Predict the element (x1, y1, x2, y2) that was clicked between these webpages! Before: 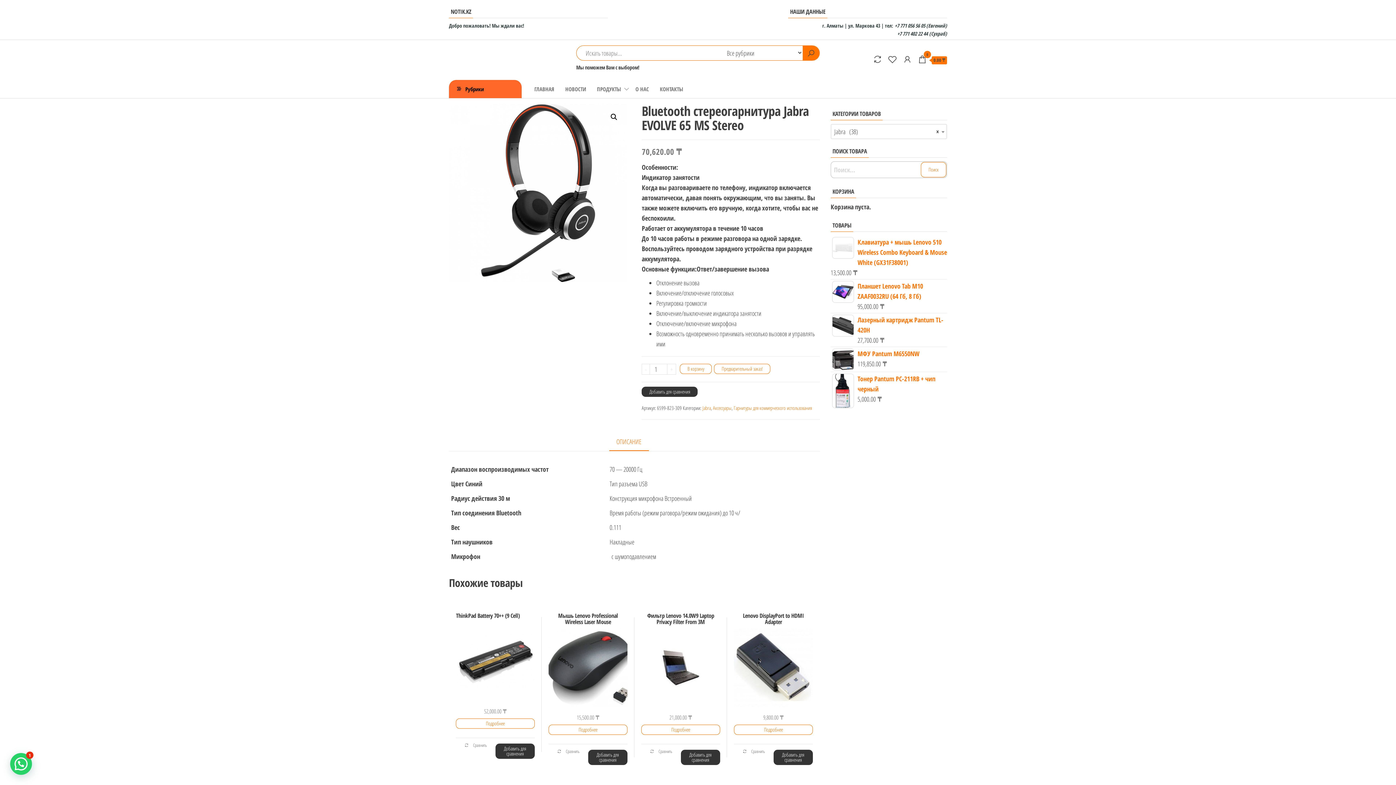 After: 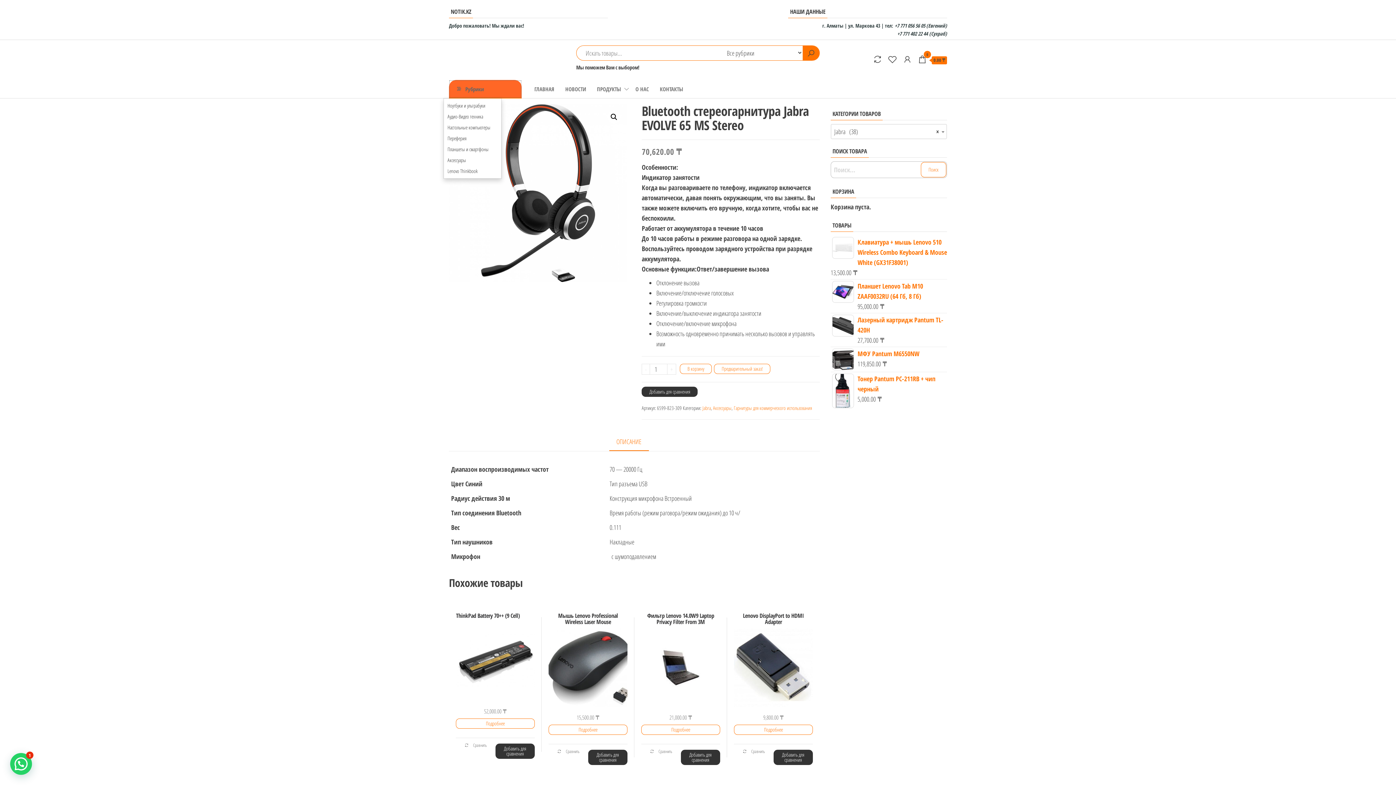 Action: bbox: (449, 80, 521, 98) label: Рубрики